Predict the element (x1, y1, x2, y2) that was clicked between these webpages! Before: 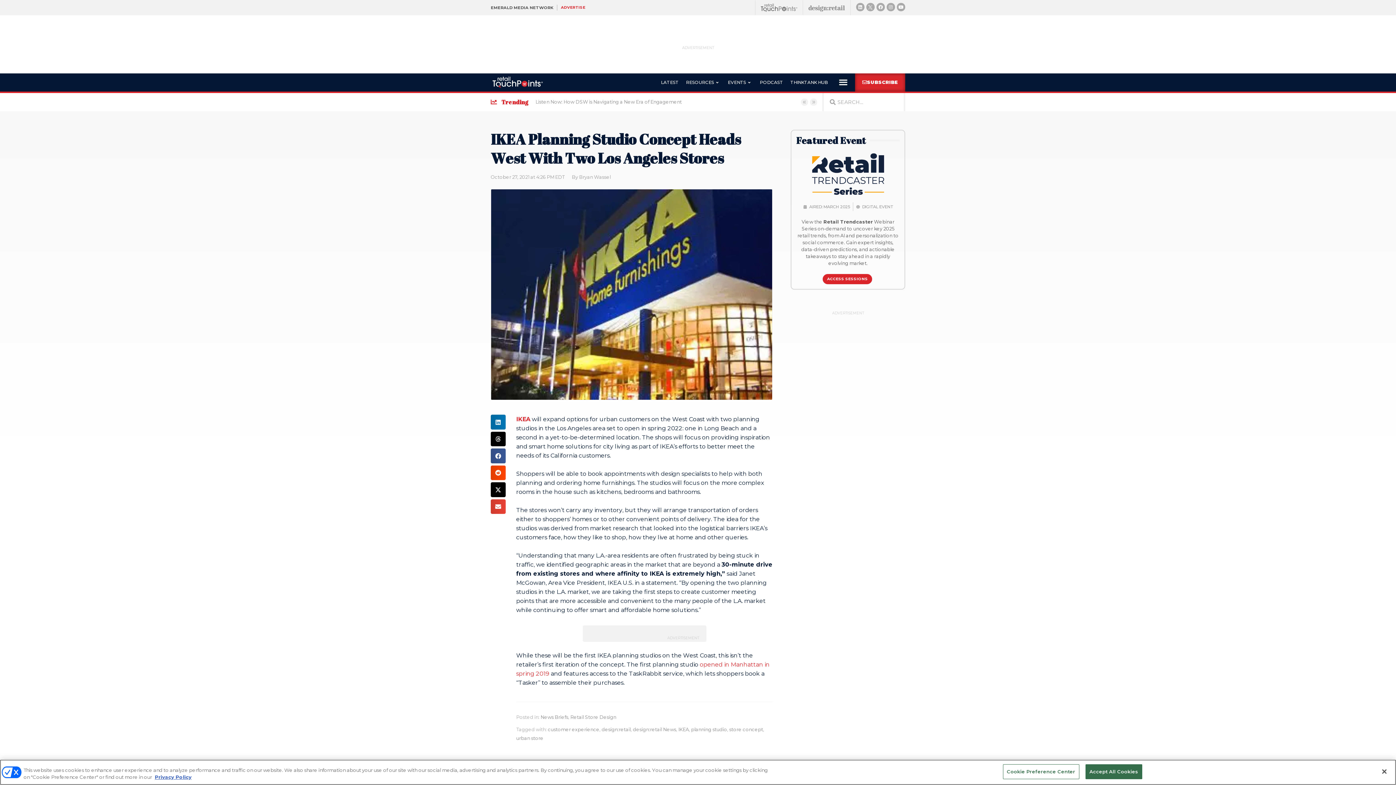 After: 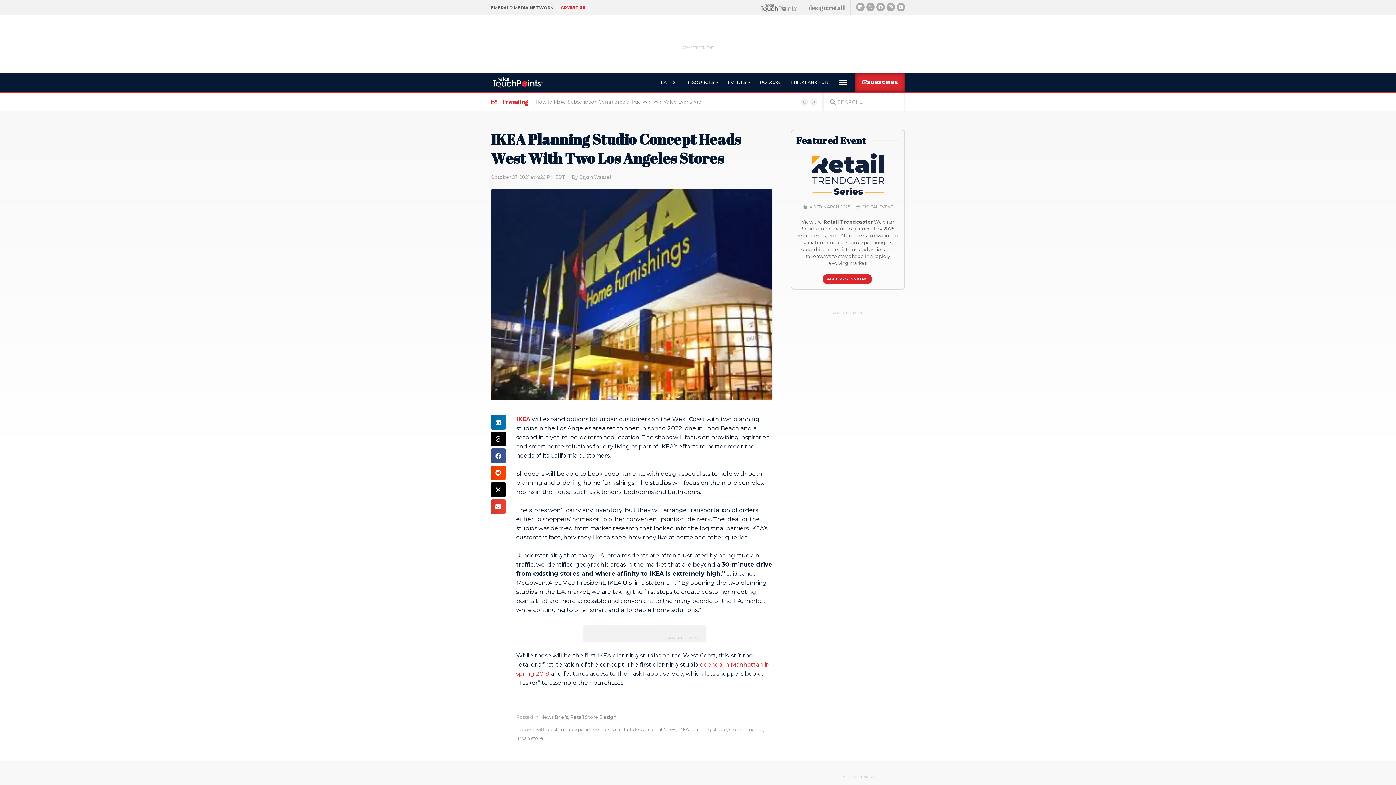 Action: label: Accept All Cookies bbox: (1085, 764, 1142, 779)